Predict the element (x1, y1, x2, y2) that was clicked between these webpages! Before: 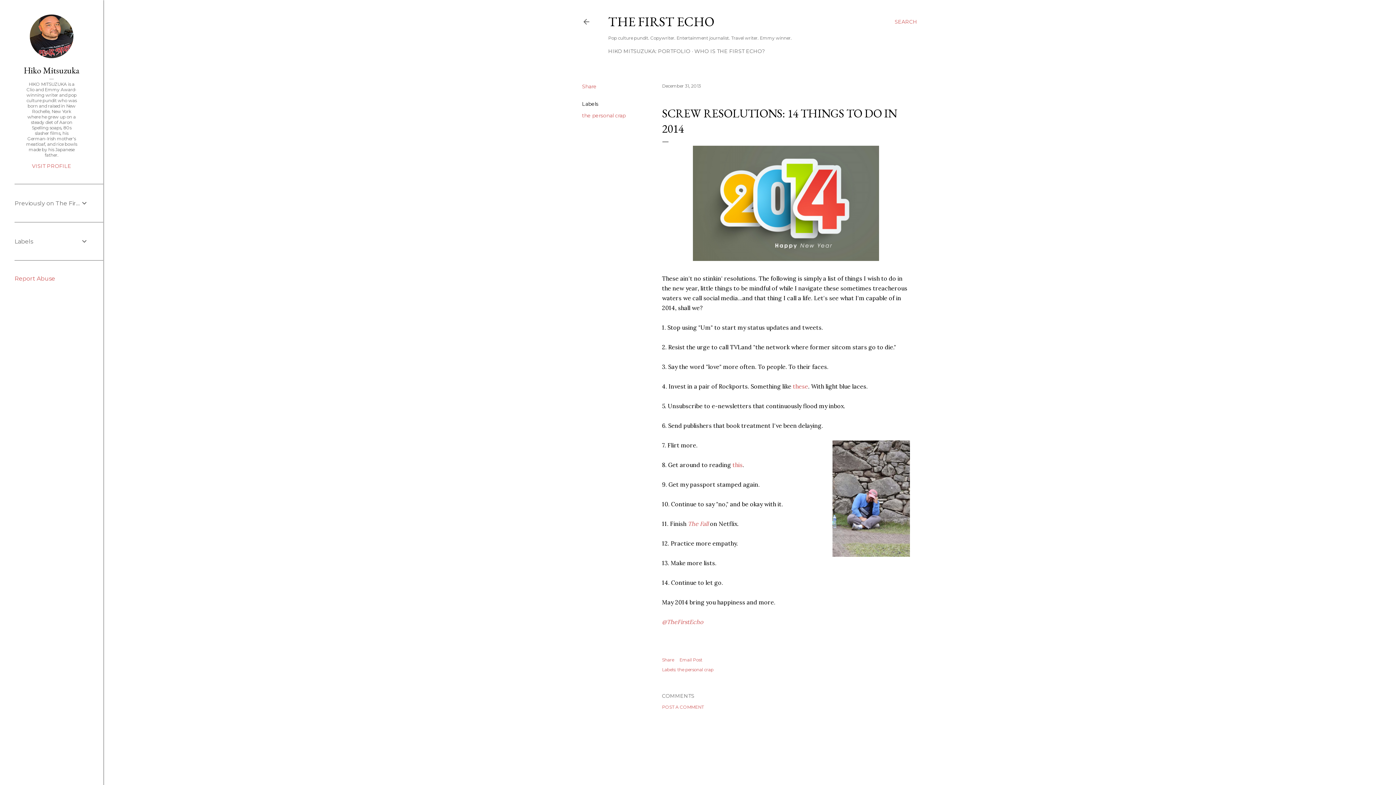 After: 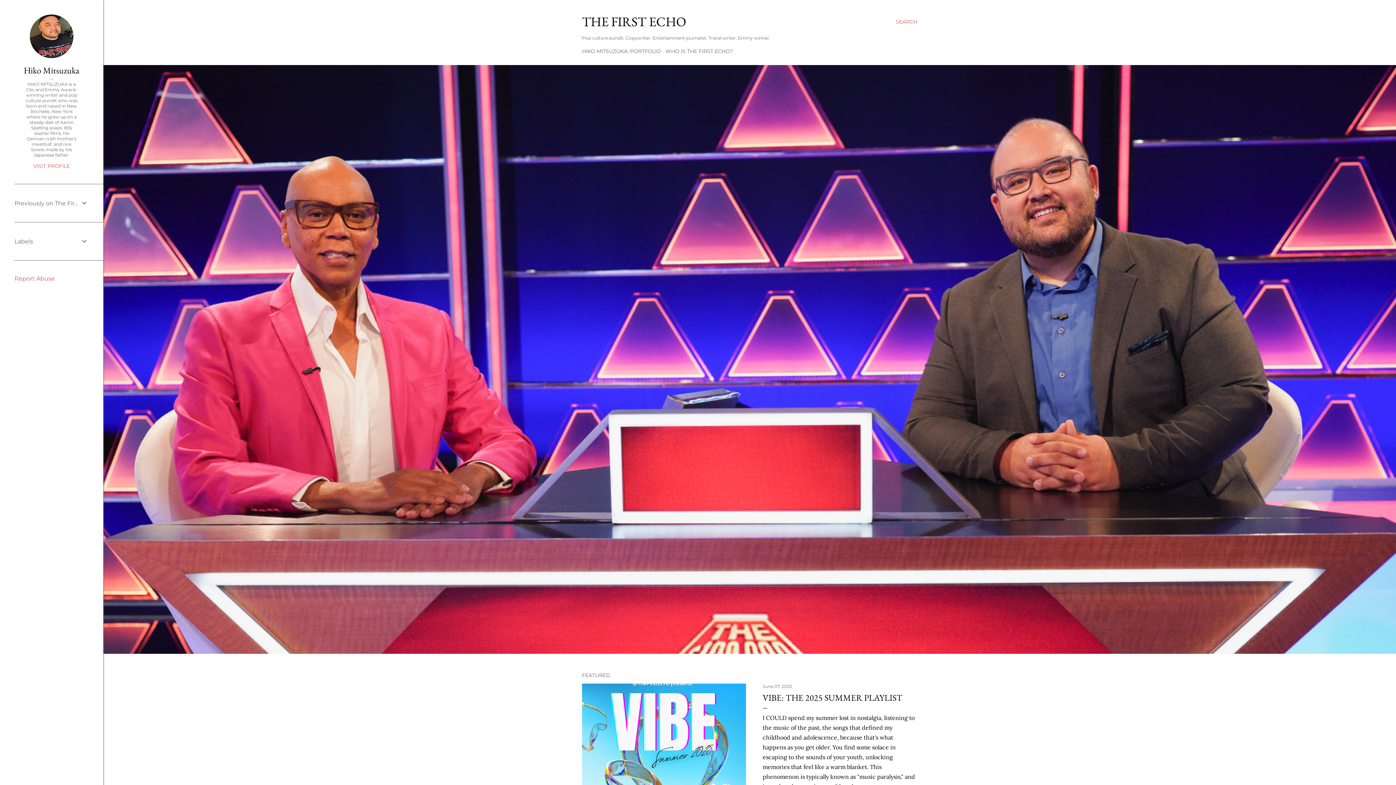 Action: bbox: (582, 18, 590, 28)